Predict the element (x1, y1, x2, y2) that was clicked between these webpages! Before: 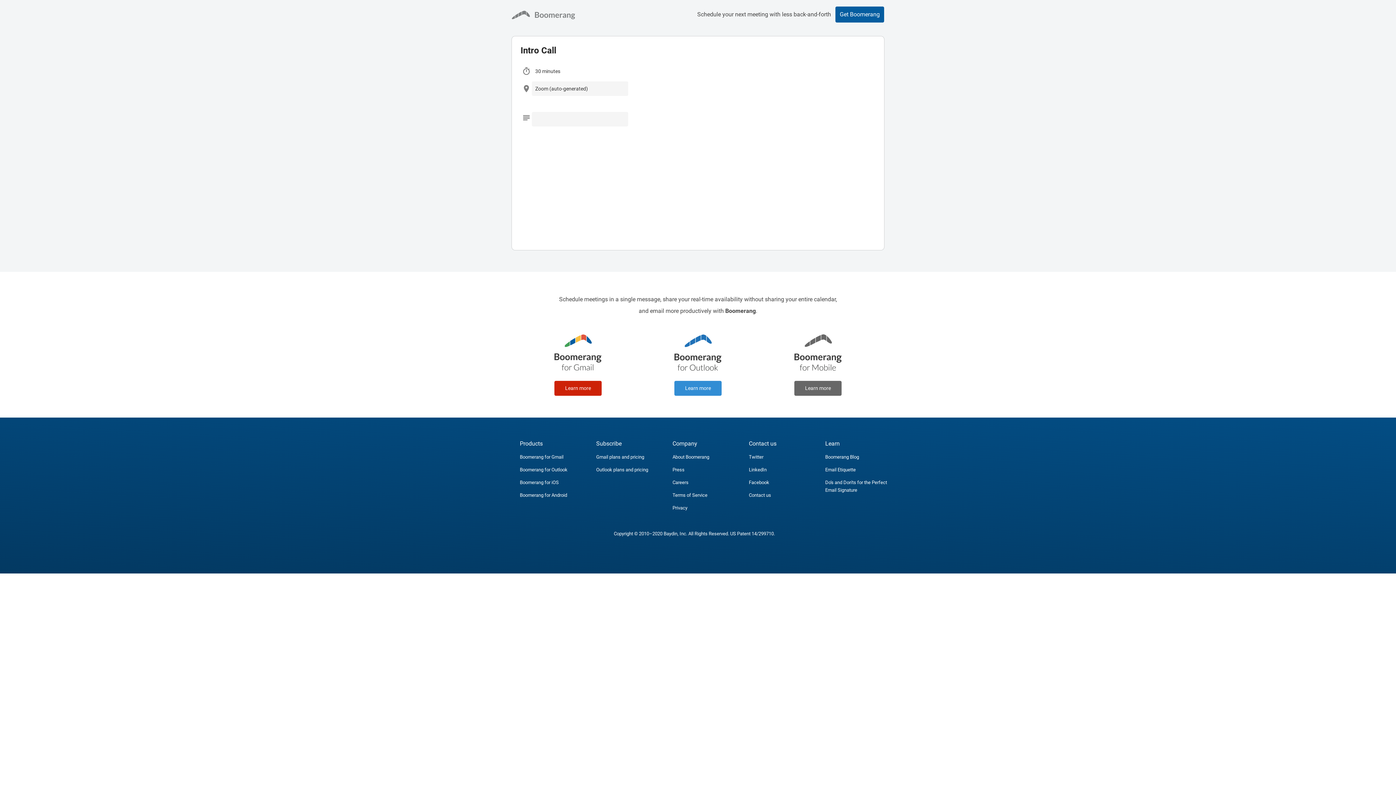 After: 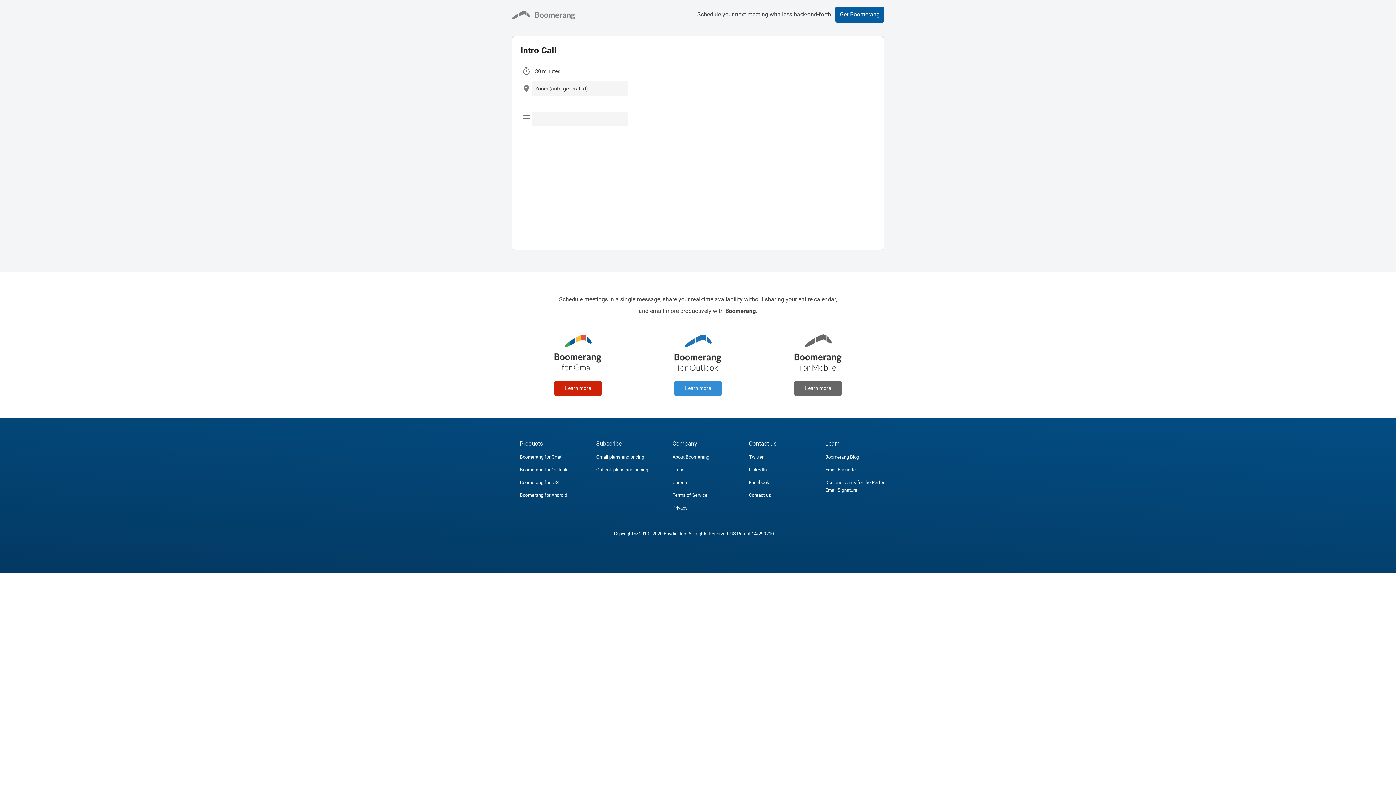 Action: label: Careers bbox: (672, 480, 688, 485)